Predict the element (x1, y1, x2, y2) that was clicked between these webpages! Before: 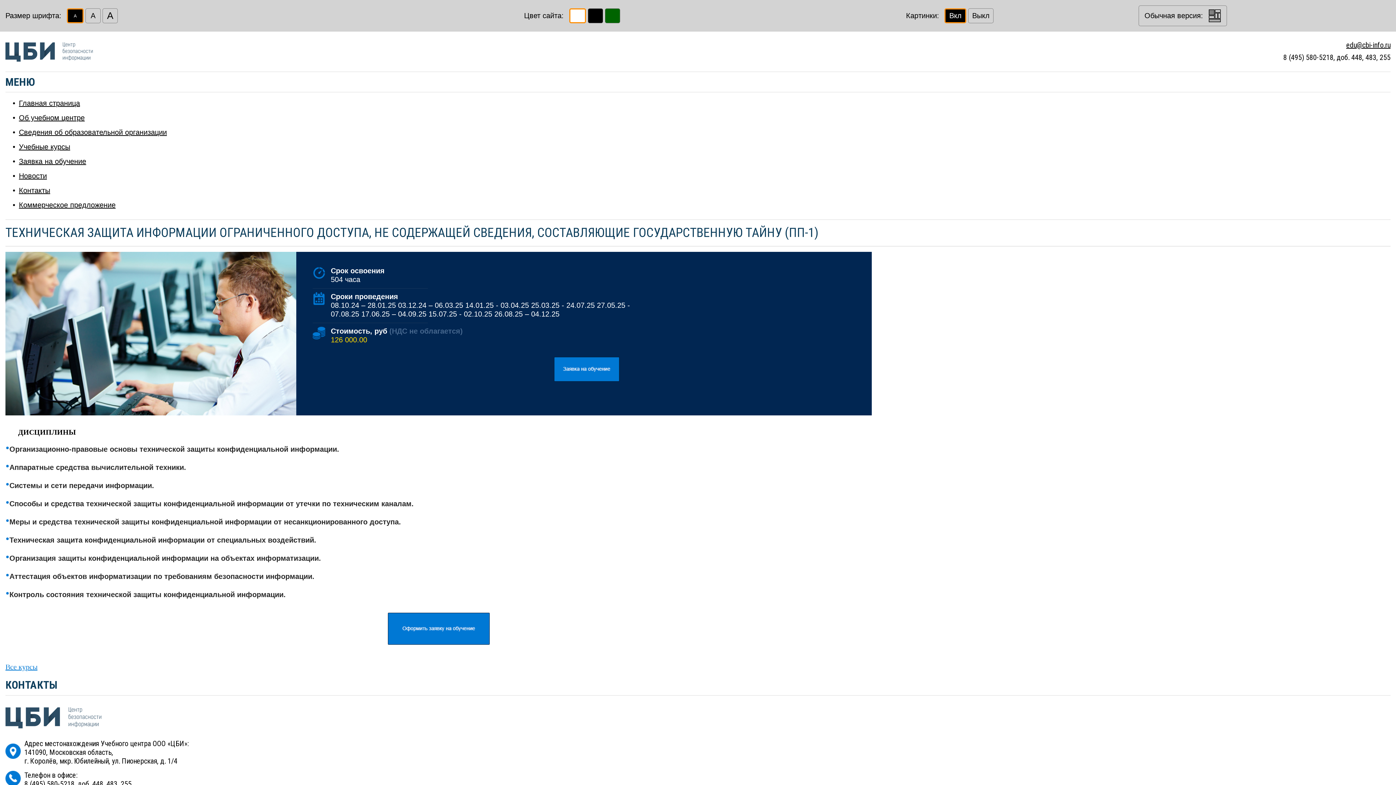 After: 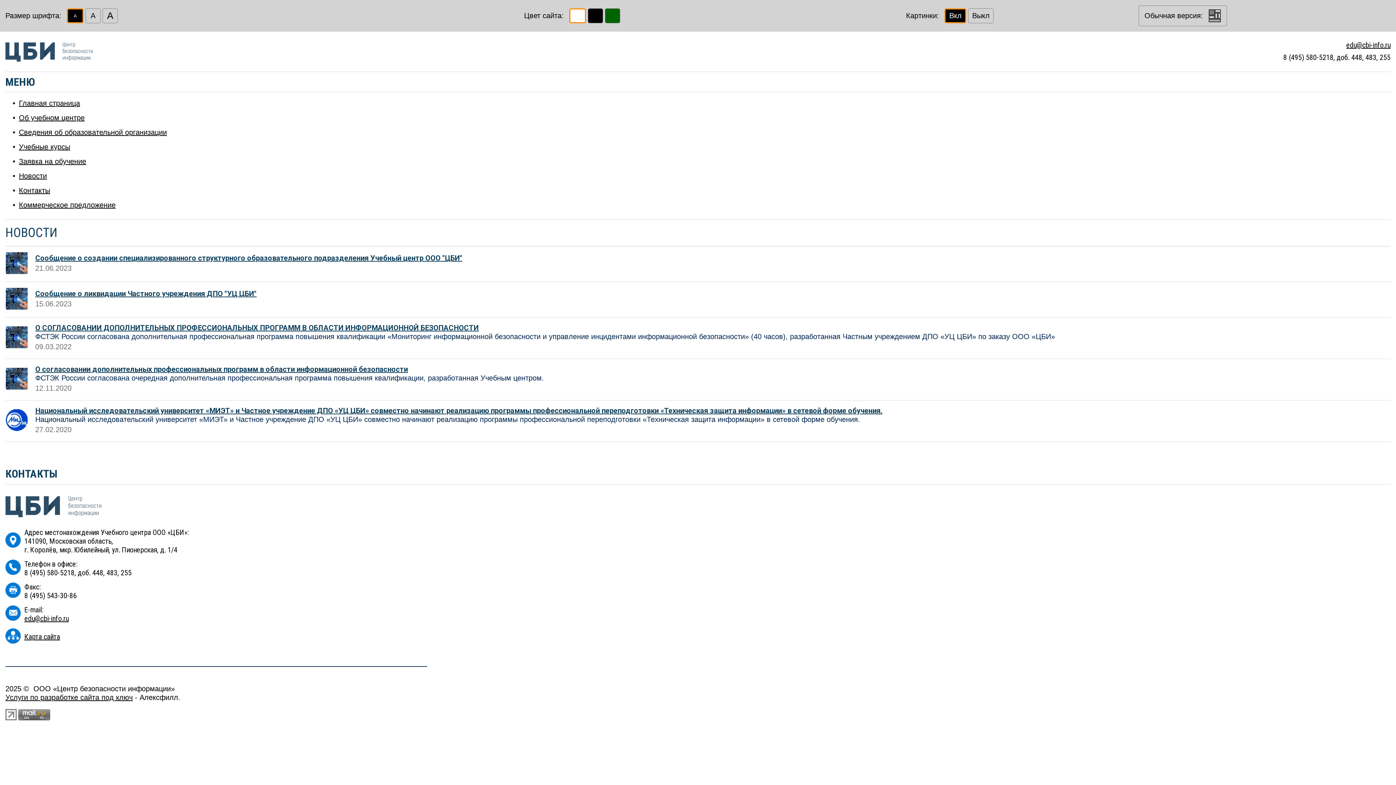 Action: bbox: (5, 168, 1390, 183) label: Новости